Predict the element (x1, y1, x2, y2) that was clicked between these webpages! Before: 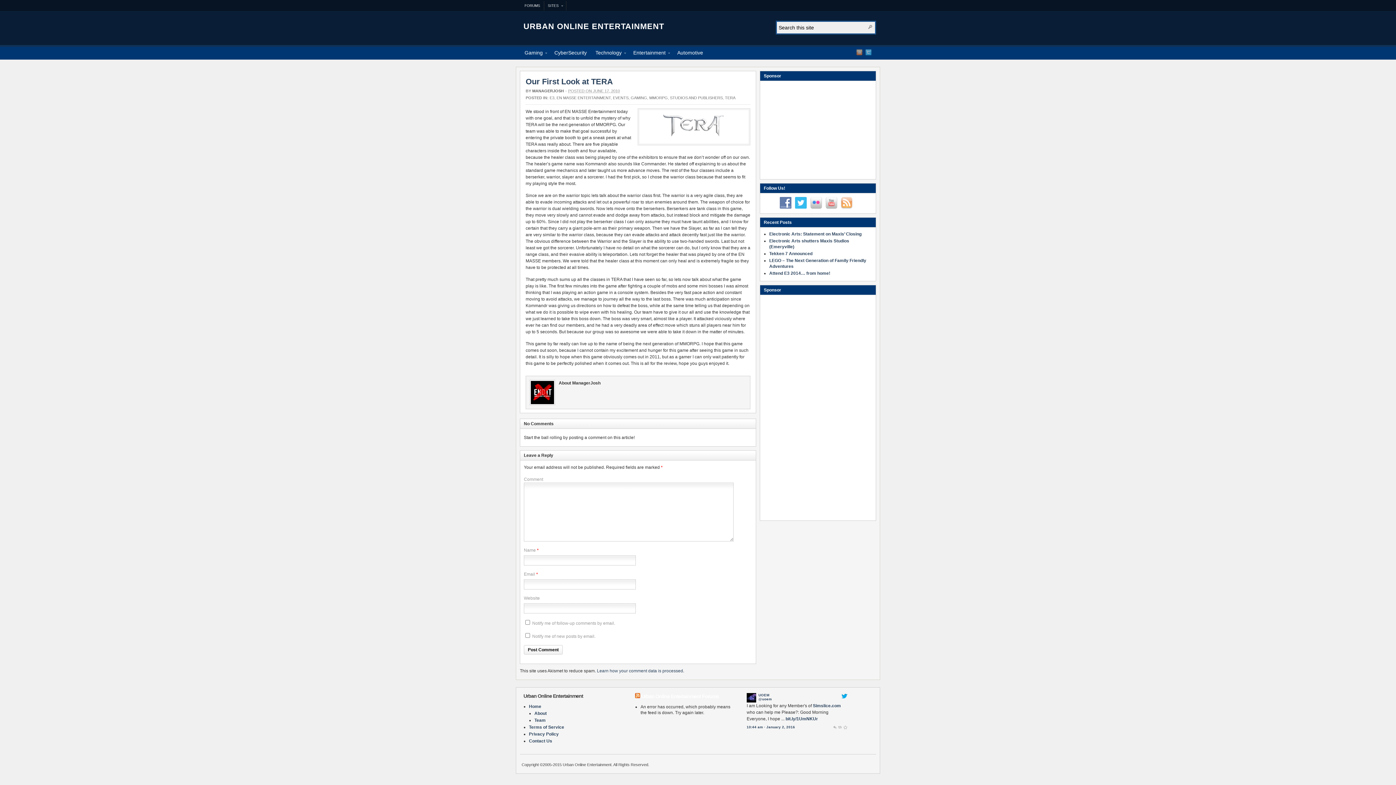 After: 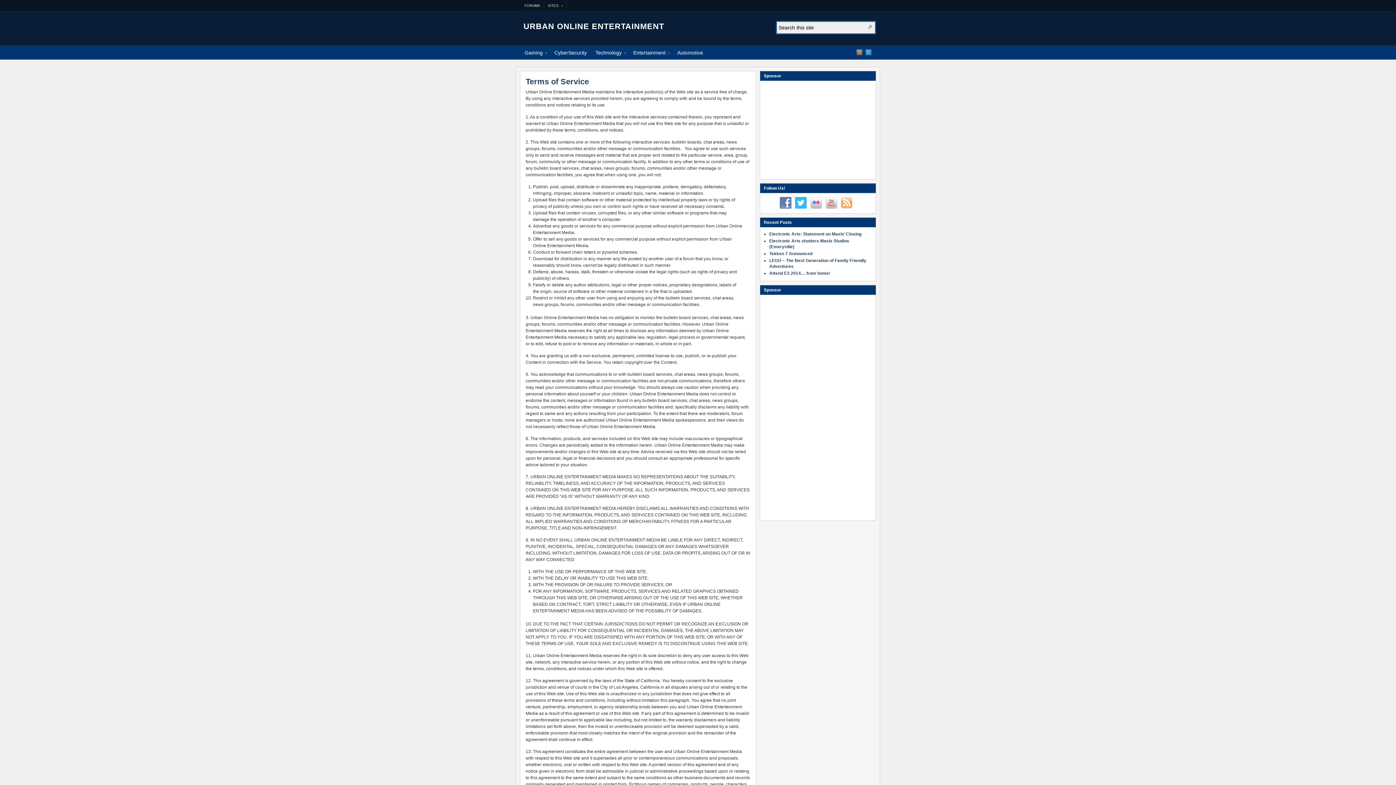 Action: label: Terms of Service bbox: (529, 725, 564, 730)